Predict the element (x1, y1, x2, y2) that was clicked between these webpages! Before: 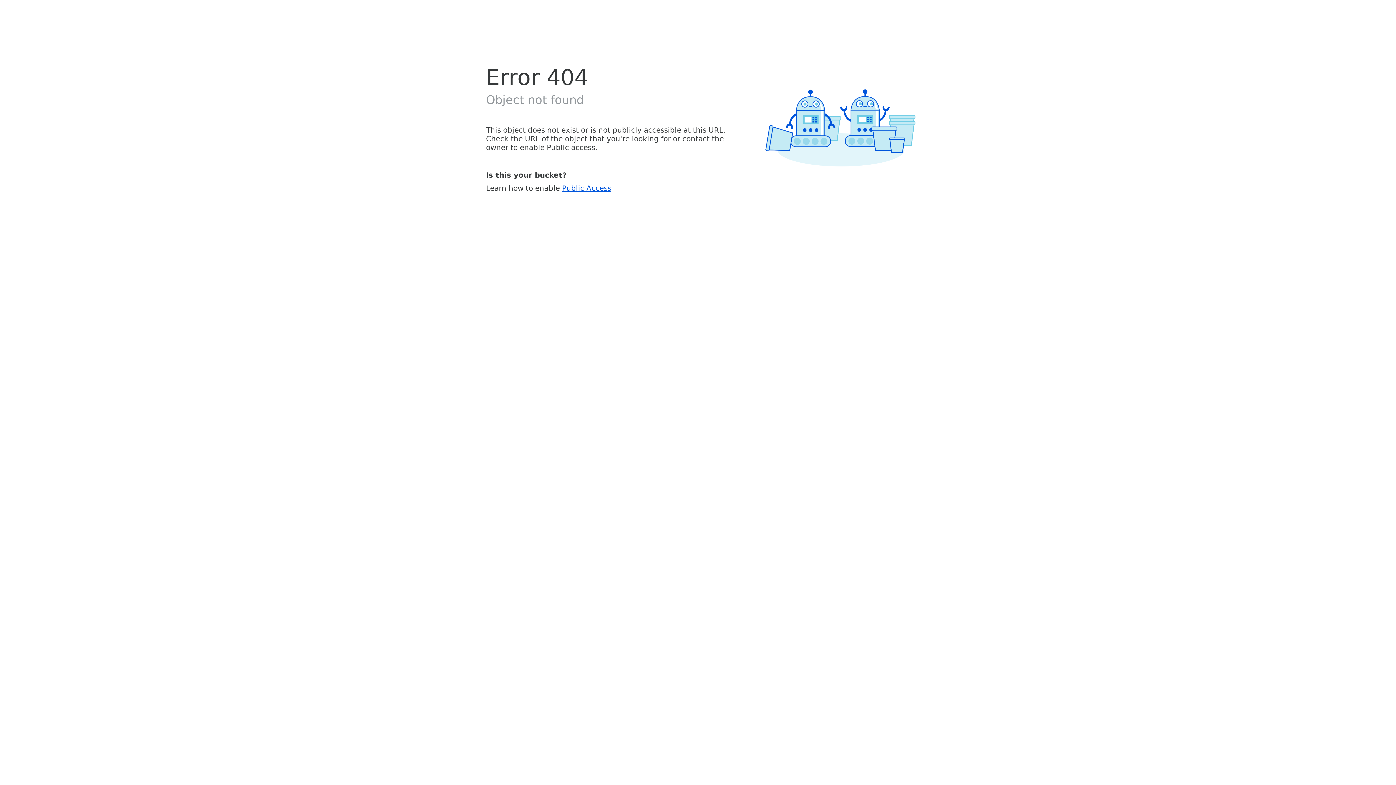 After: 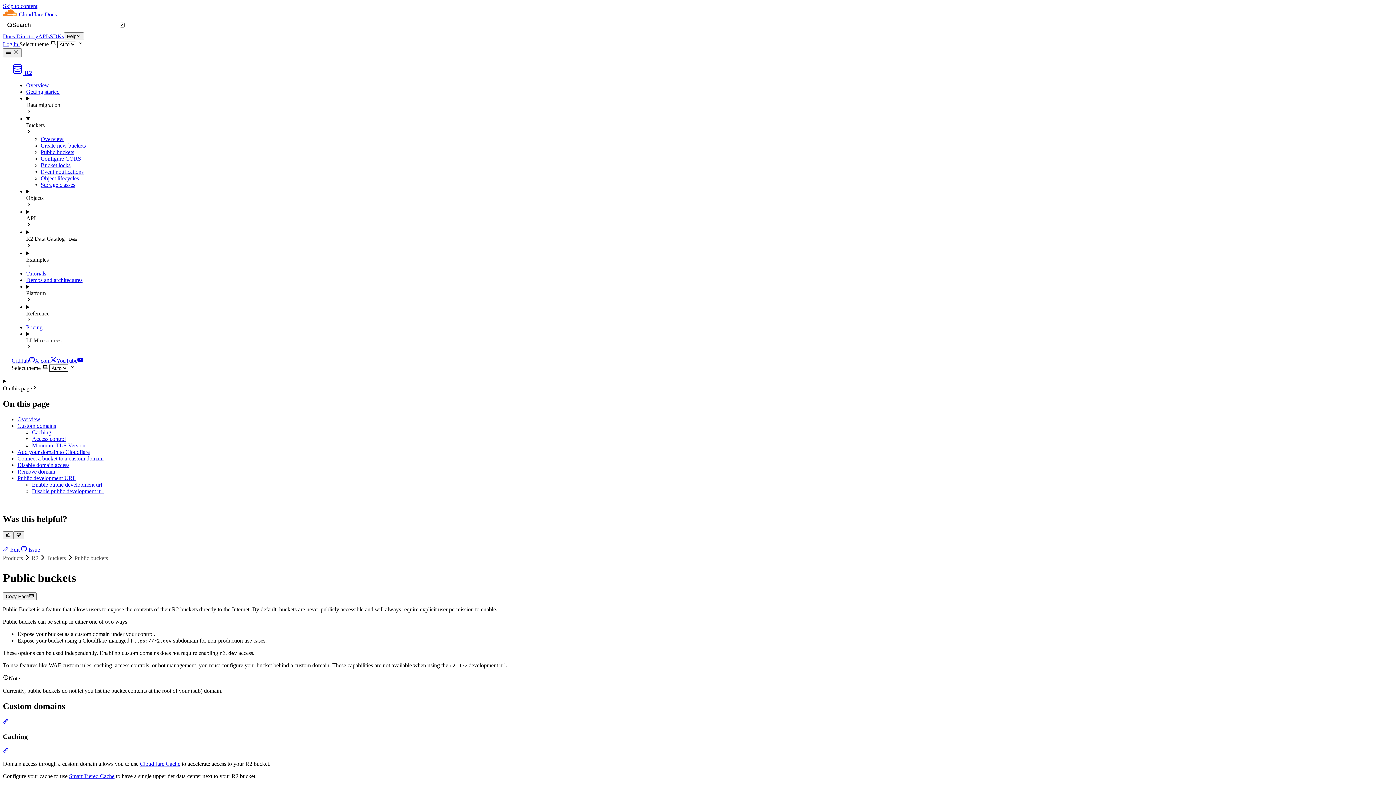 Action: label: Public Access bbox: (562, 183, 611, 192)